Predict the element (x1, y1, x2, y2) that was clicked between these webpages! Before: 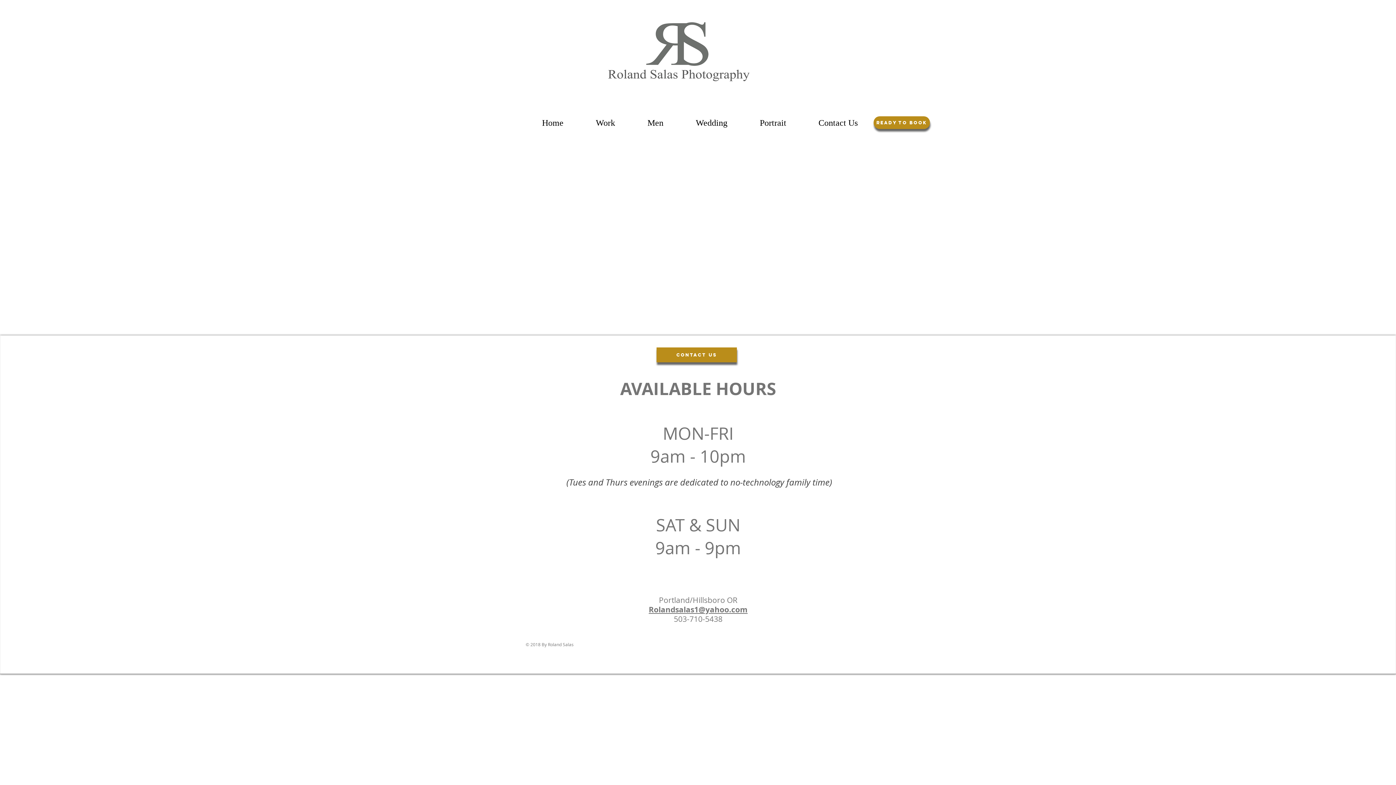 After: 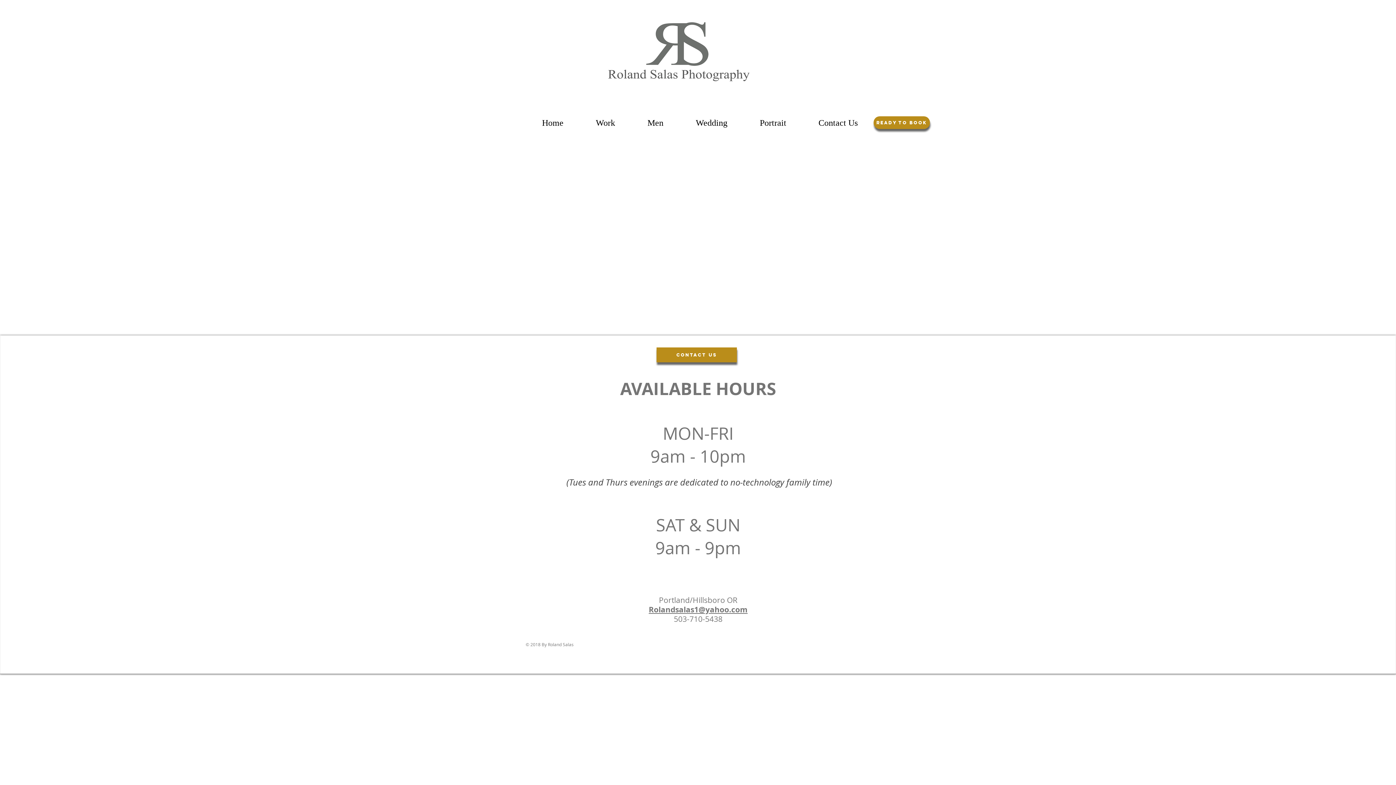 Action: label: Rolandsalas1@yahoo.com bbox: (648, 604, 747, 614)